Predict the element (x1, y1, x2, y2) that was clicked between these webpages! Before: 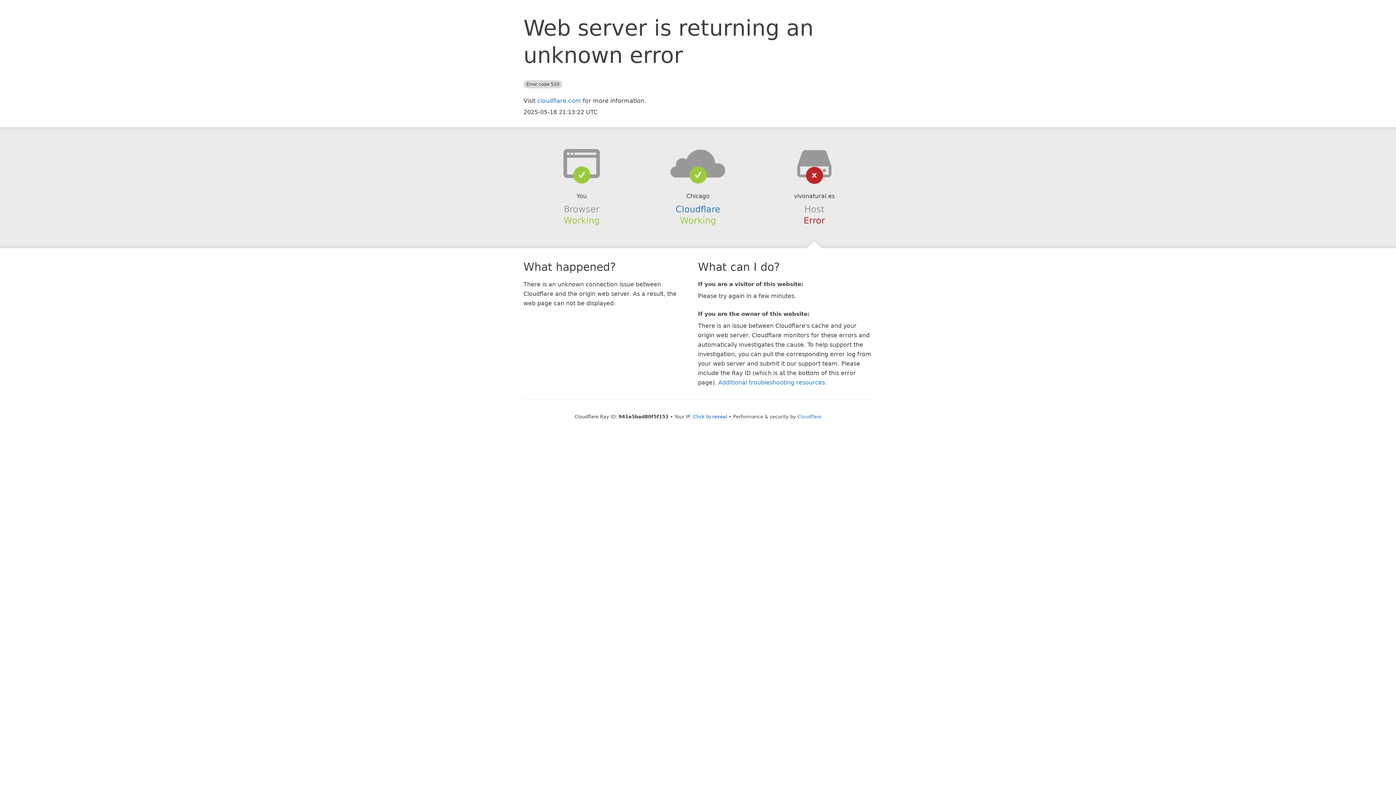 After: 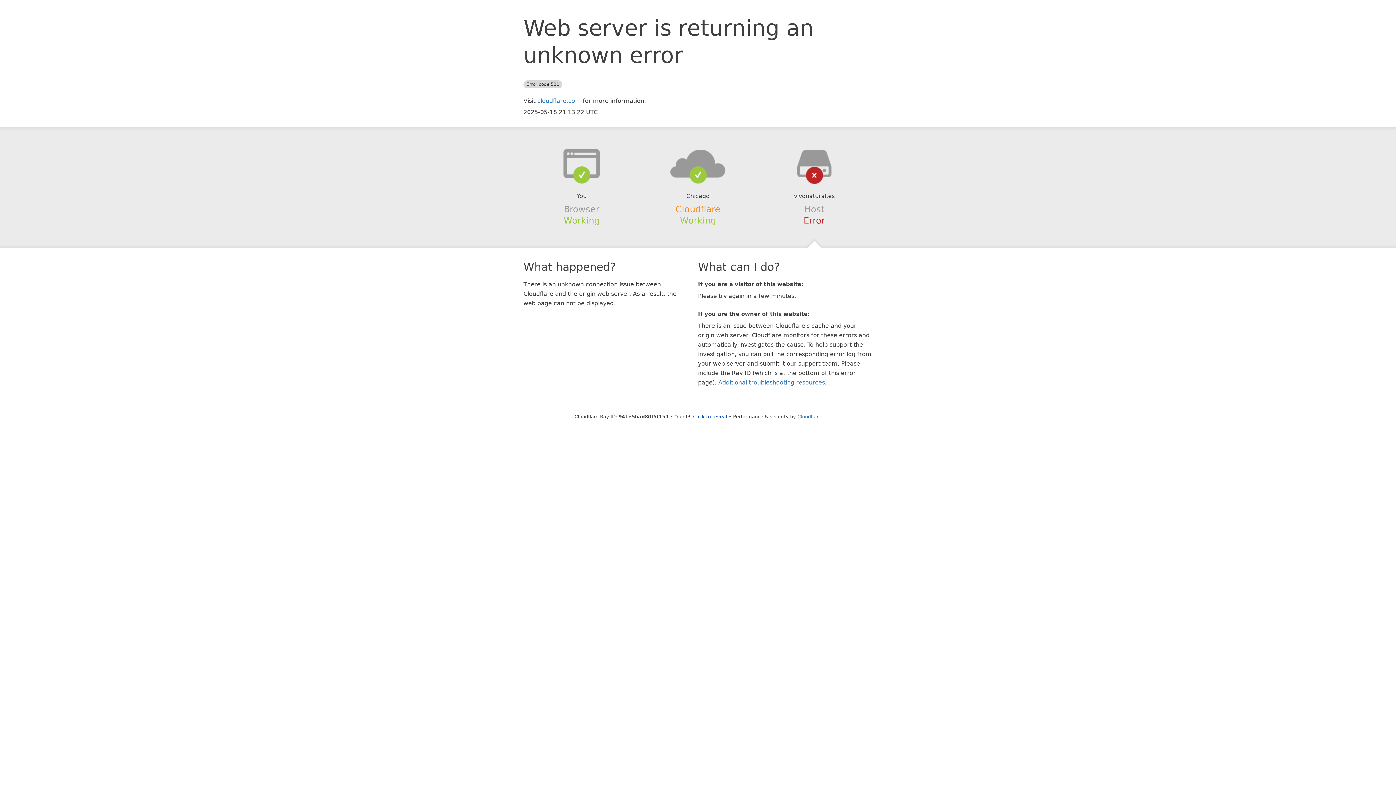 Action: bbox: (675, 204, 720, 214) label: Cloudflare